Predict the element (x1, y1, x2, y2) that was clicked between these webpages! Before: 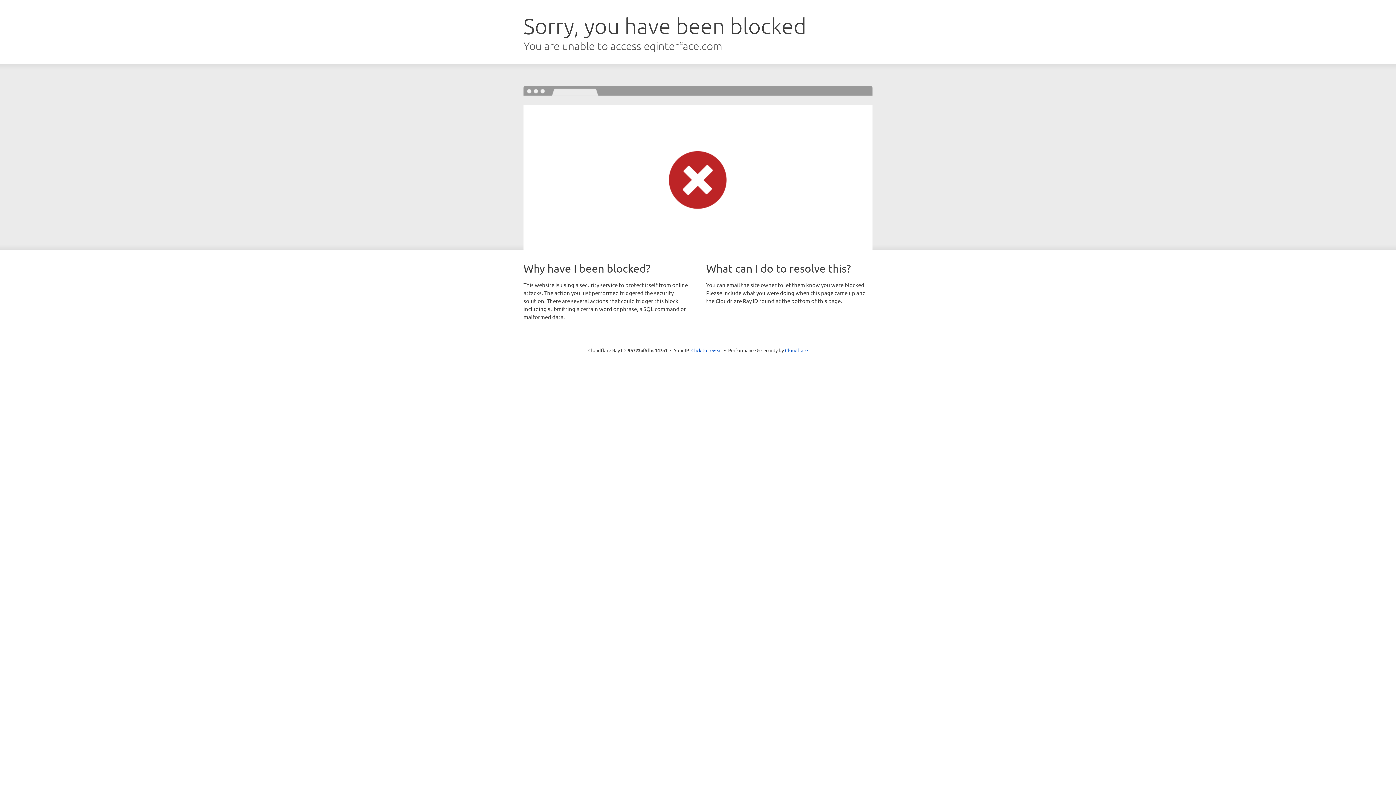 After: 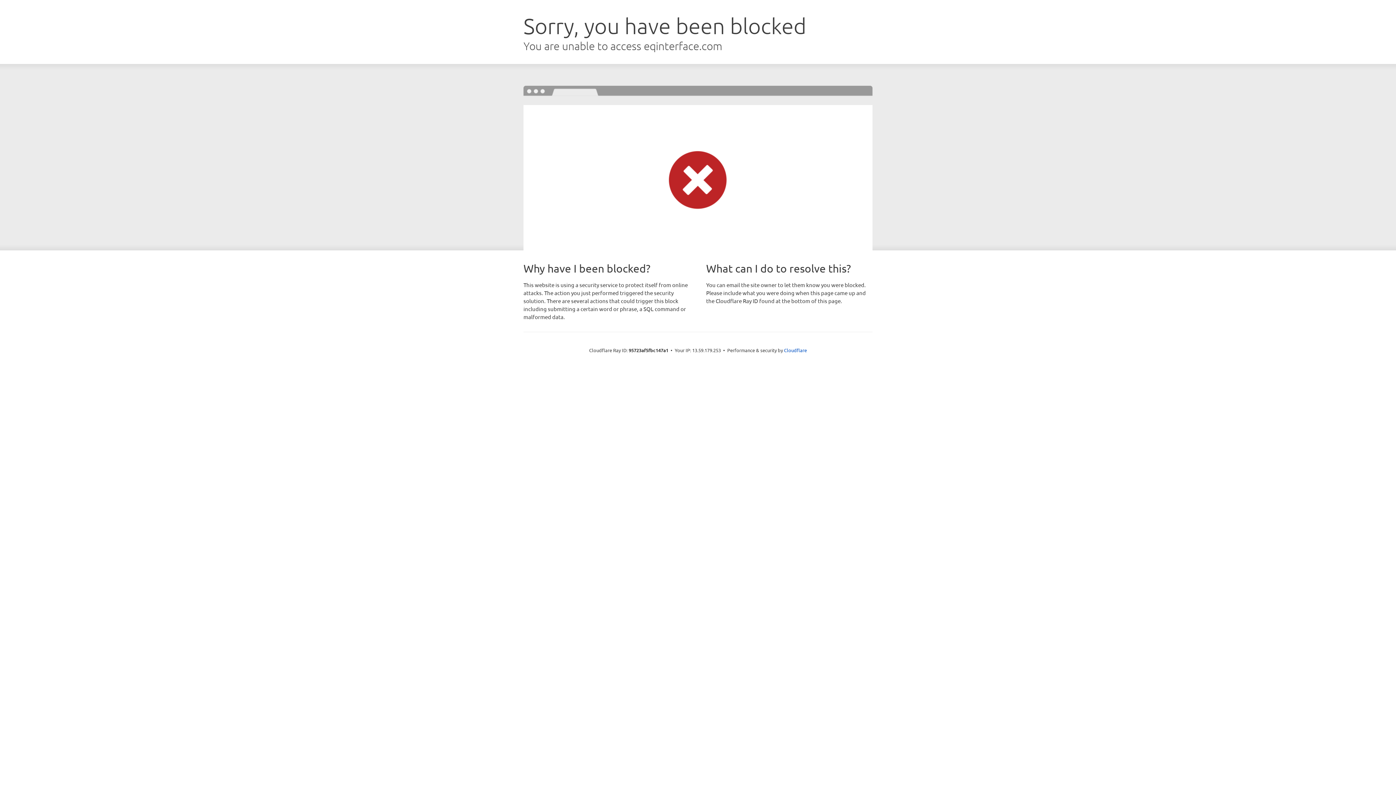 Action: label: Click to reveal bbox: (691, 346, 722, 353)